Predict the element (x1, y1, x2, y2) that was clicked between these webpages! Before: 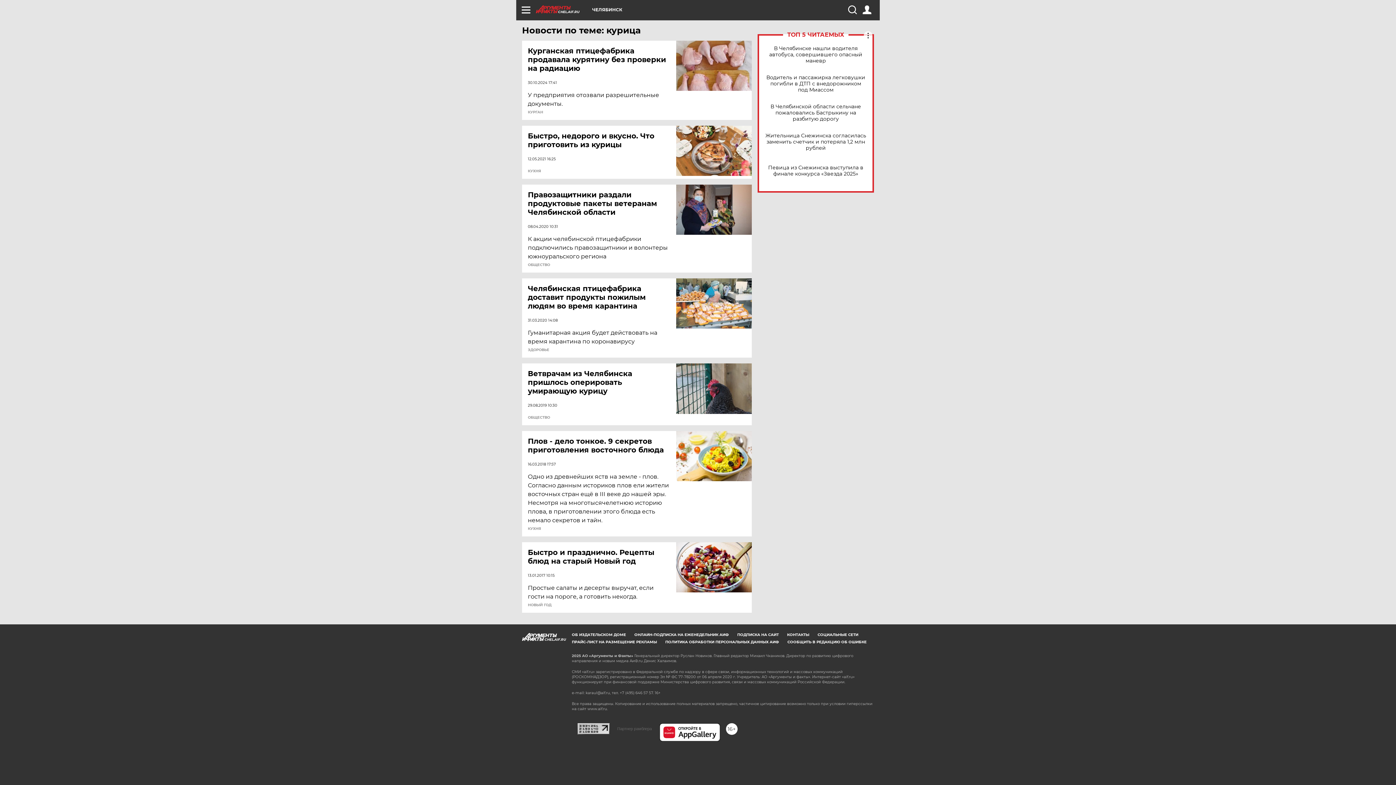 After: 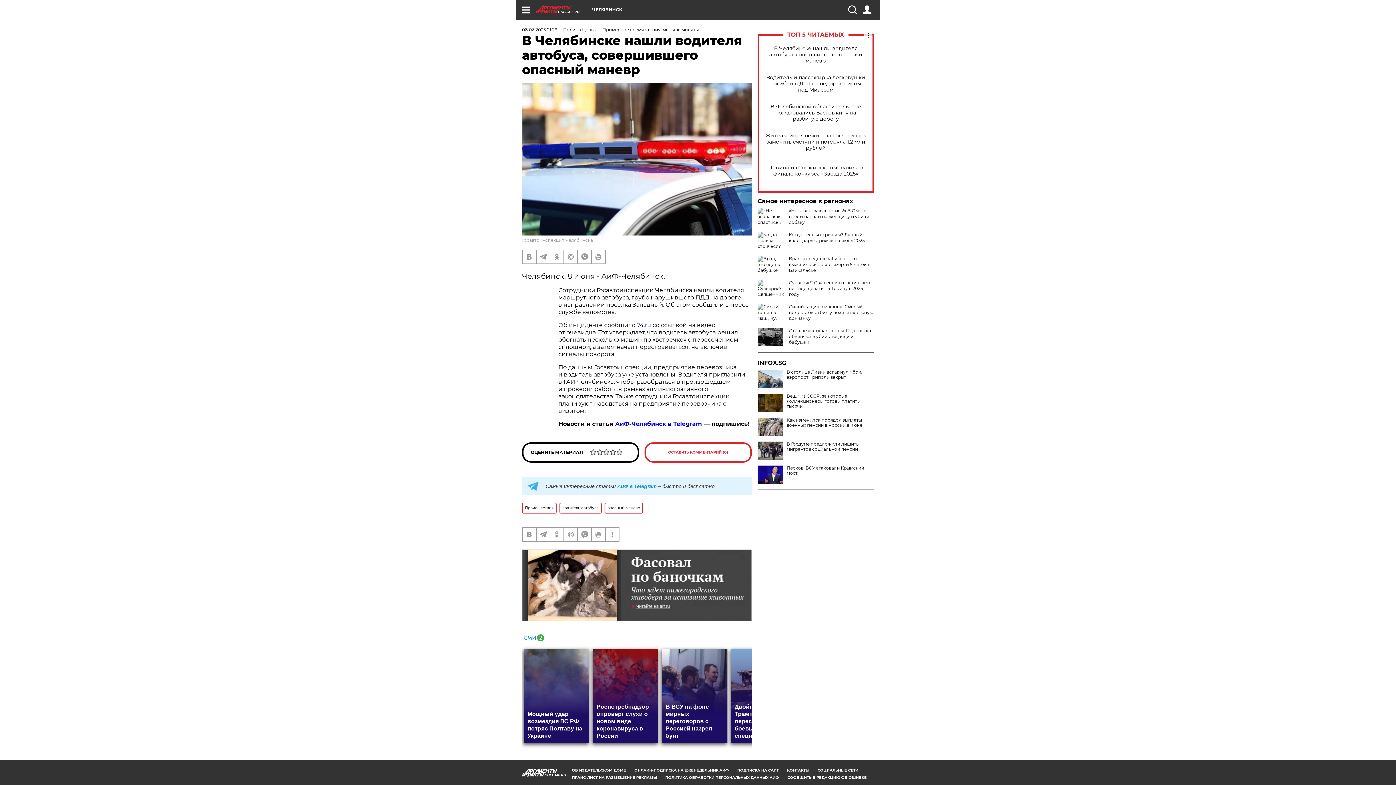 Action: label: В Челябинске нашли водителя автобуса, совершившего опасный маневр bbox: (765, 45, 866, 63)